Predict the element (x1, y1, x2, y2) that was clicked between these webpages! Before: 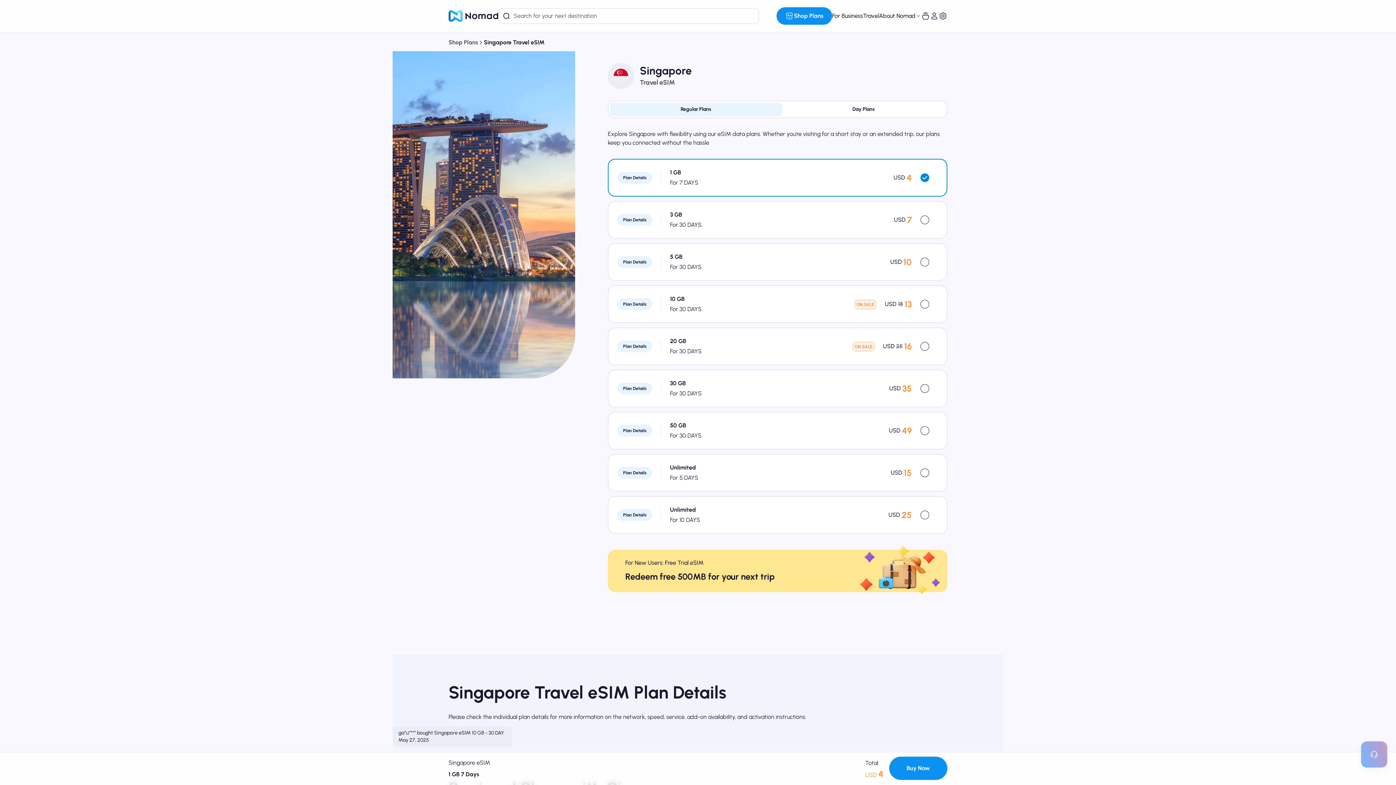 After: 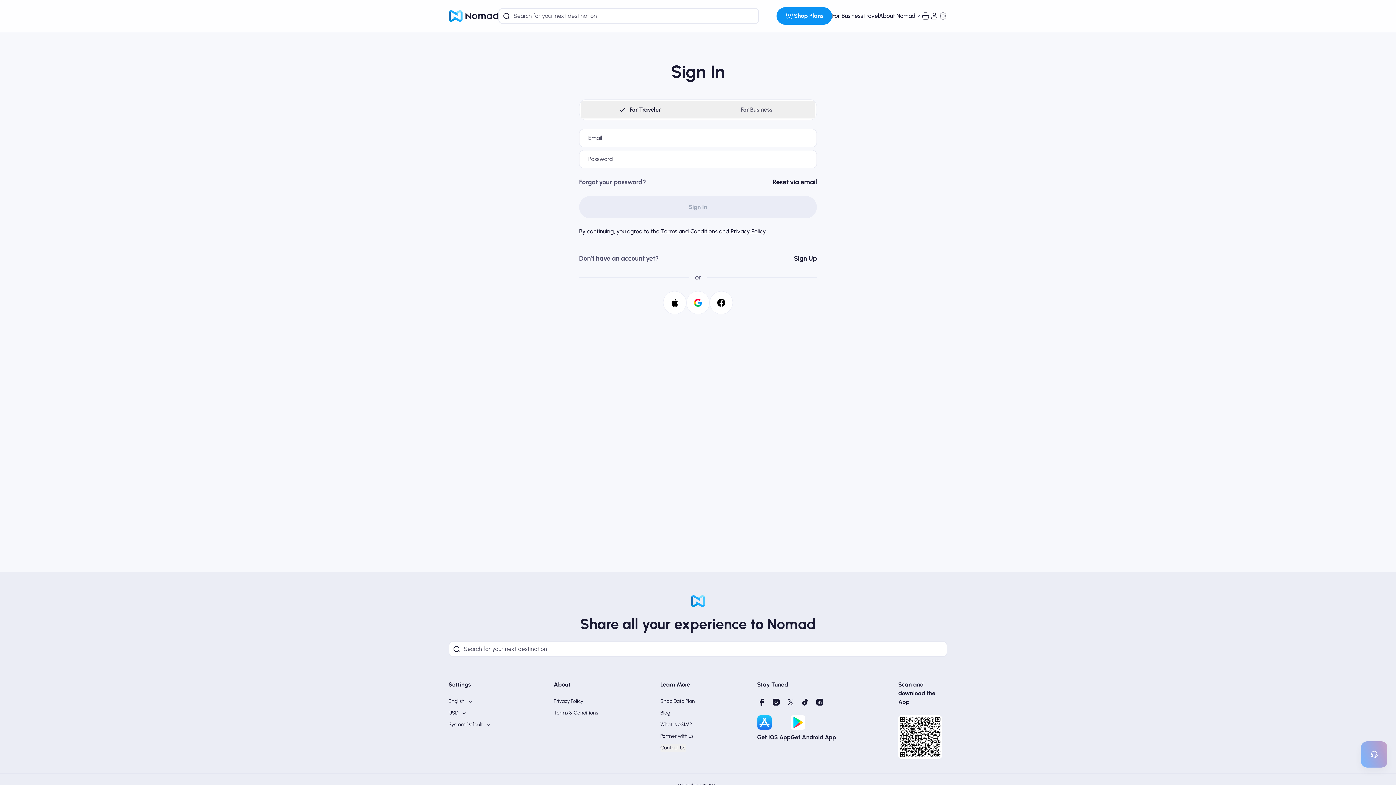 Action: bbox: (889, 757, 947, 780) label: Buy Now